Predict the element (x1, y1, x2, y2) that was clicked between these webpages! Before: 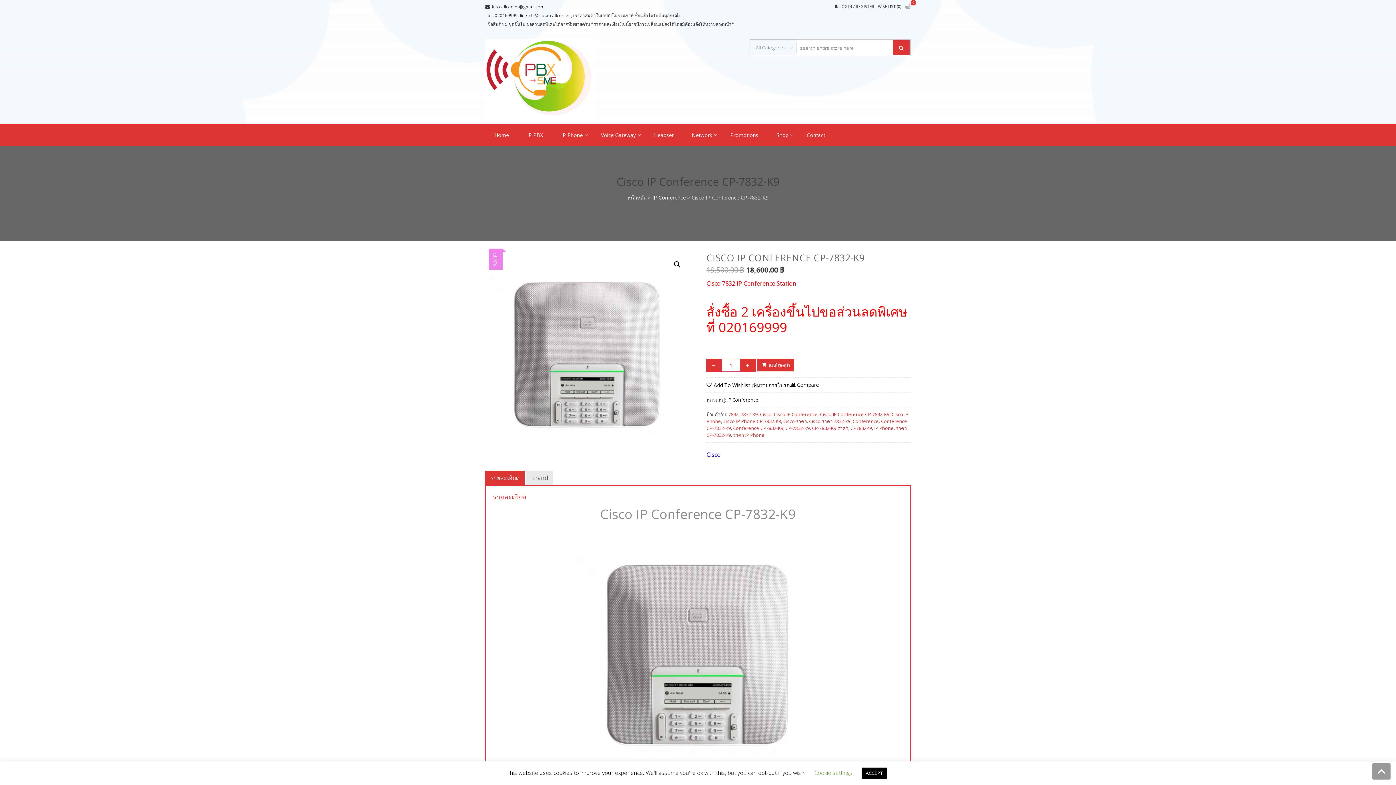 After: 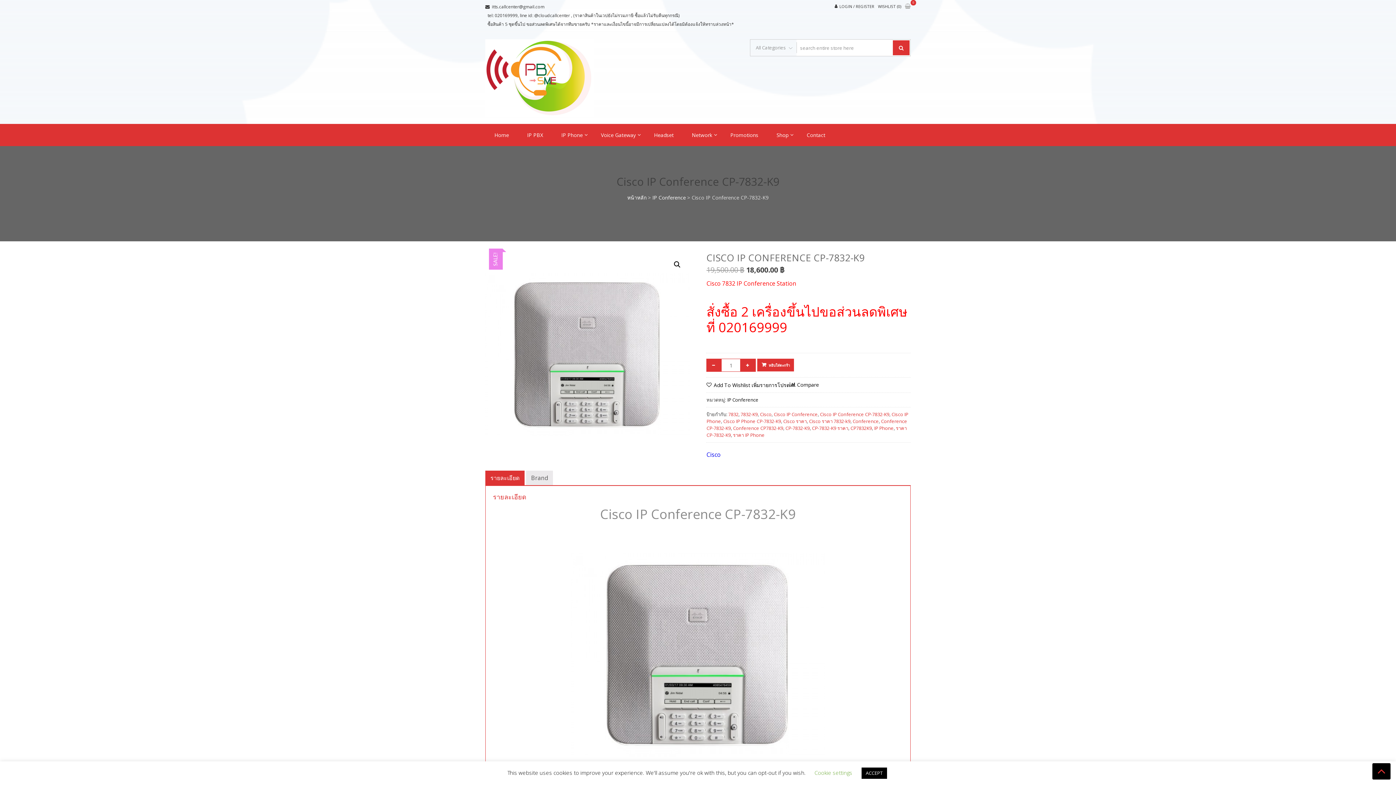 Action: bbox: (1372, 763, 1390, 780)